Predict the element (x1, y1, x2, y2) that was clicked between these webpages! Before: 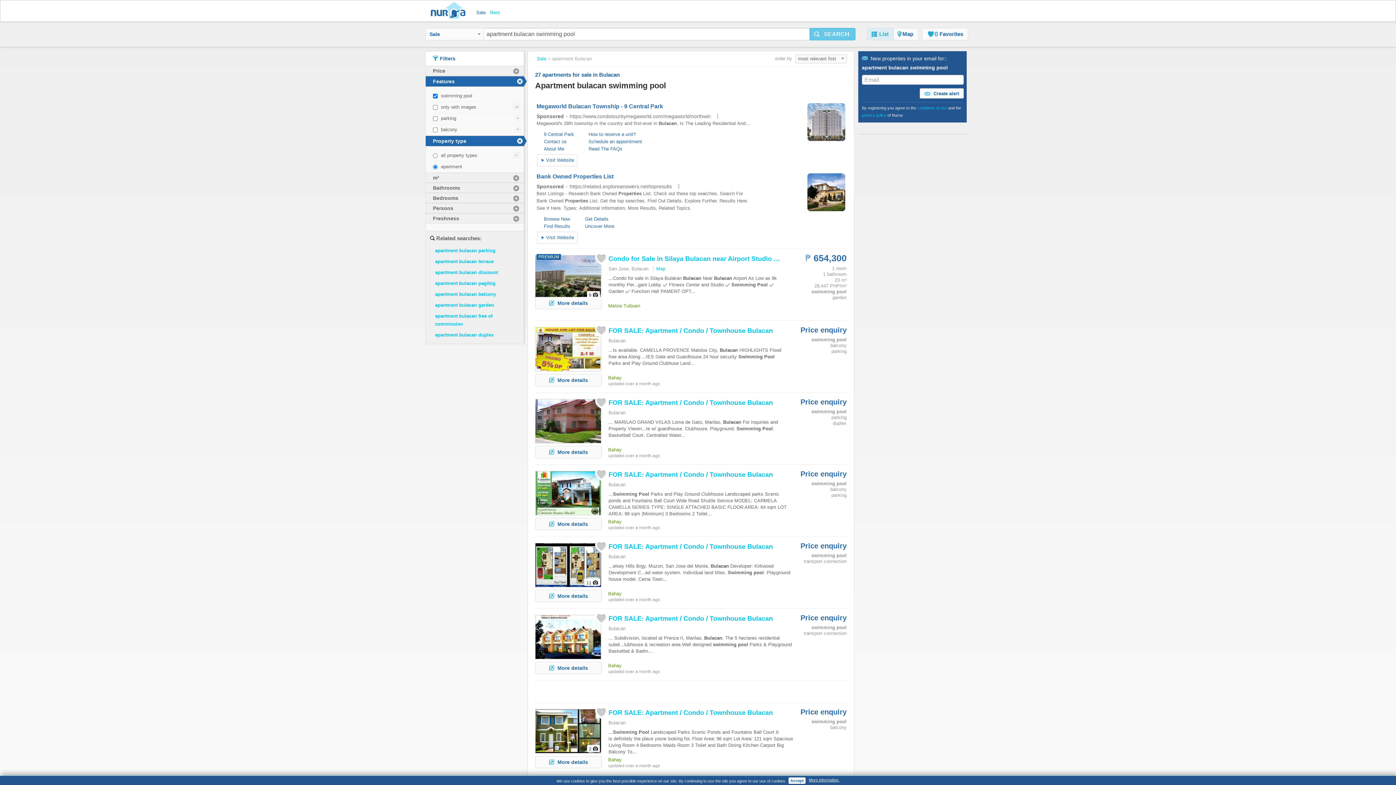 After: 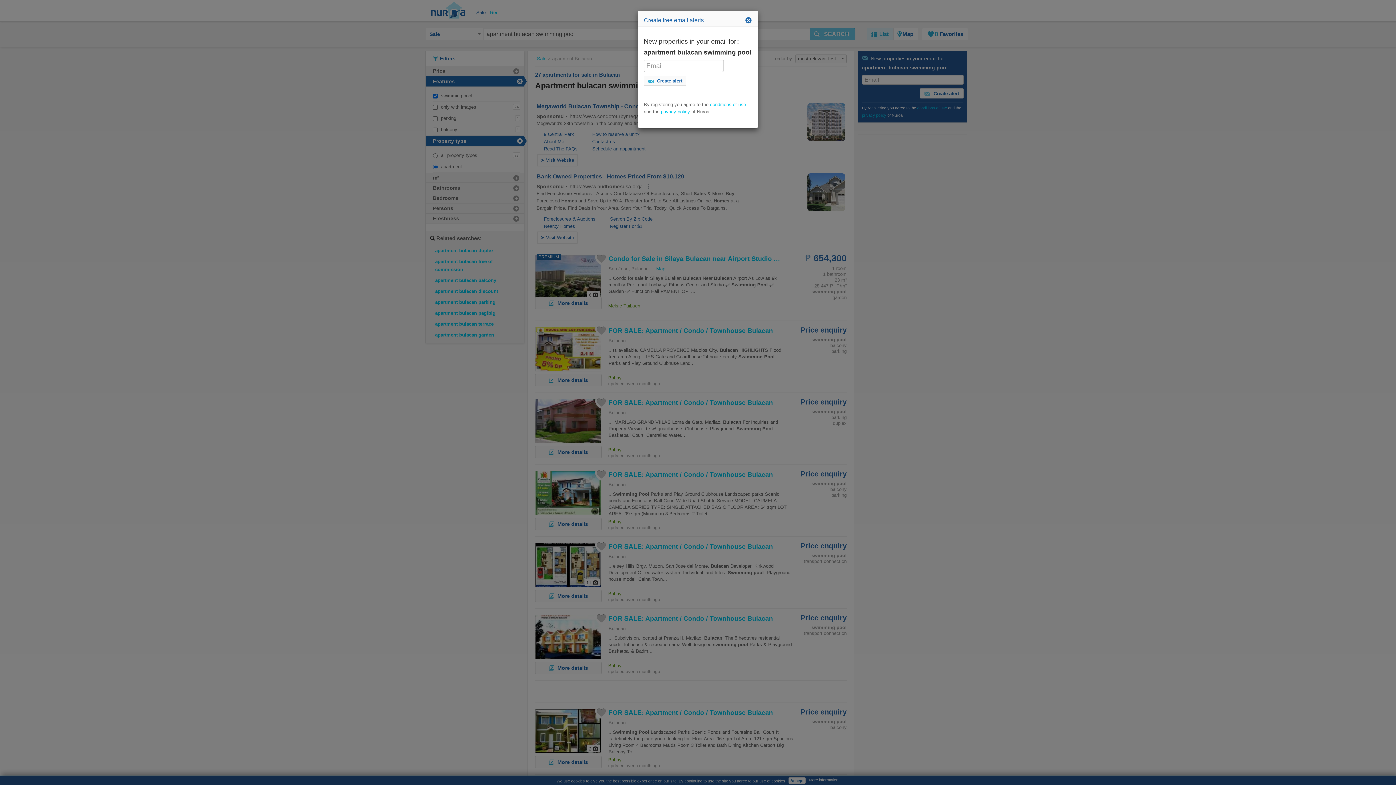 Action: label: SEARCH bbox: (809, 28, 855, 40)